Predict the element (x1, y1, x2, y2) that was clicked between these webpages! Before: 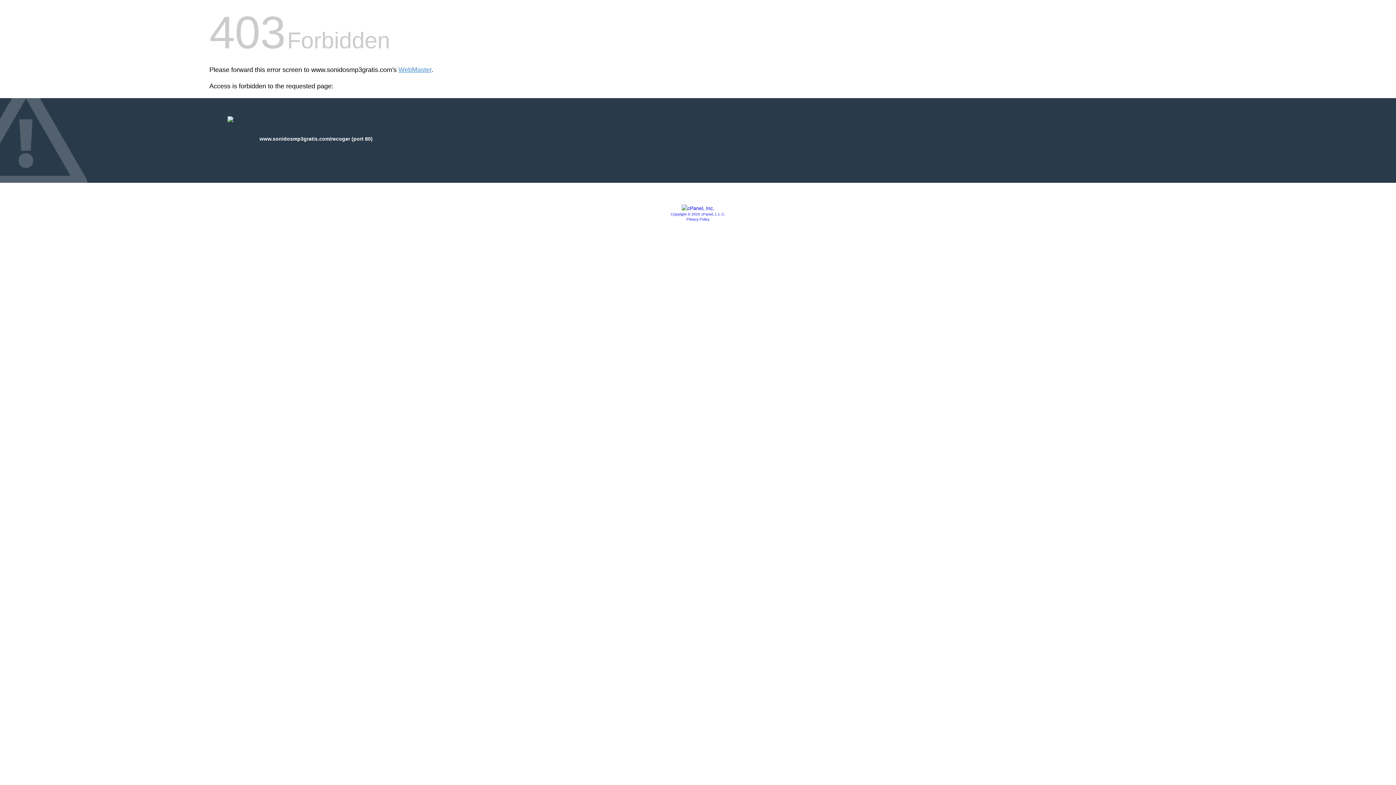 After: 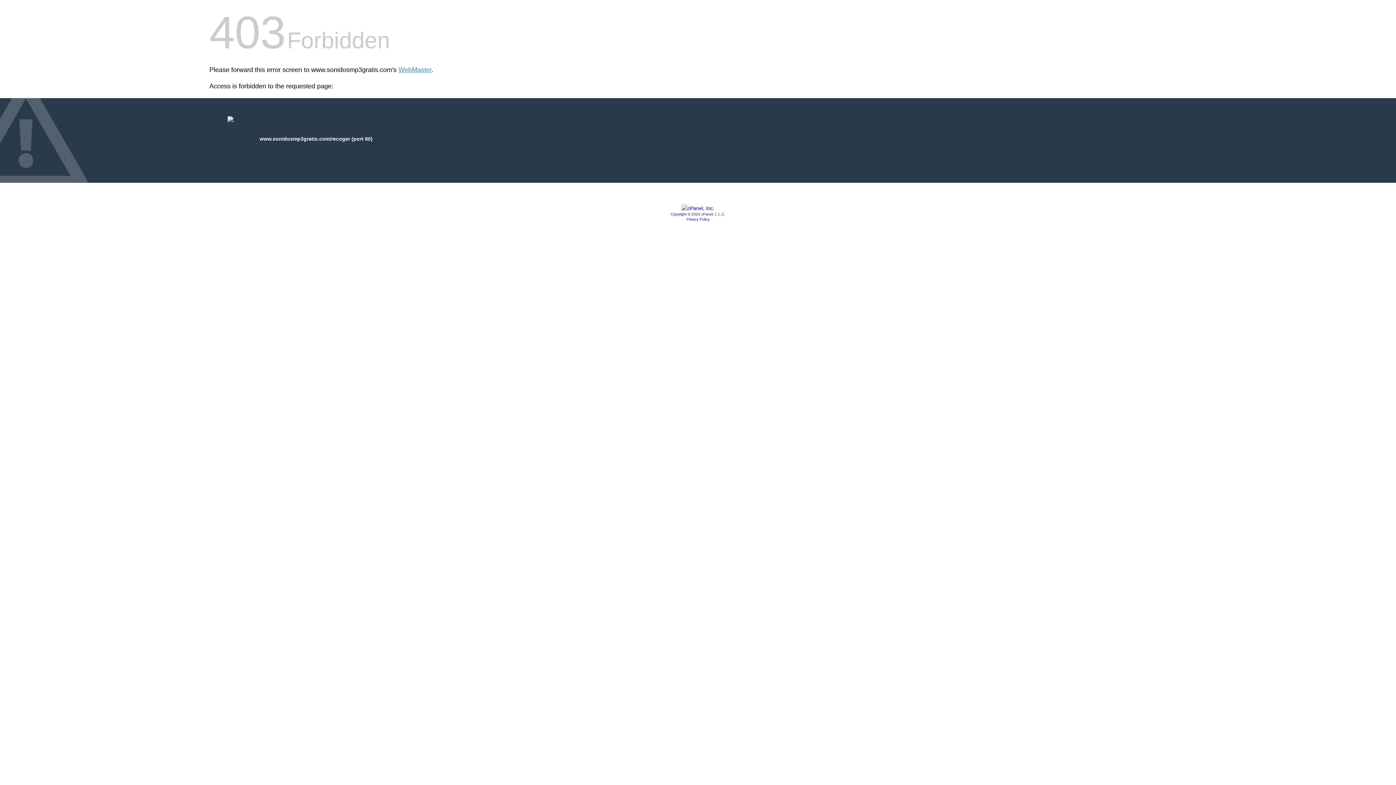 Action: bbox: (681, 205, 714, 211)